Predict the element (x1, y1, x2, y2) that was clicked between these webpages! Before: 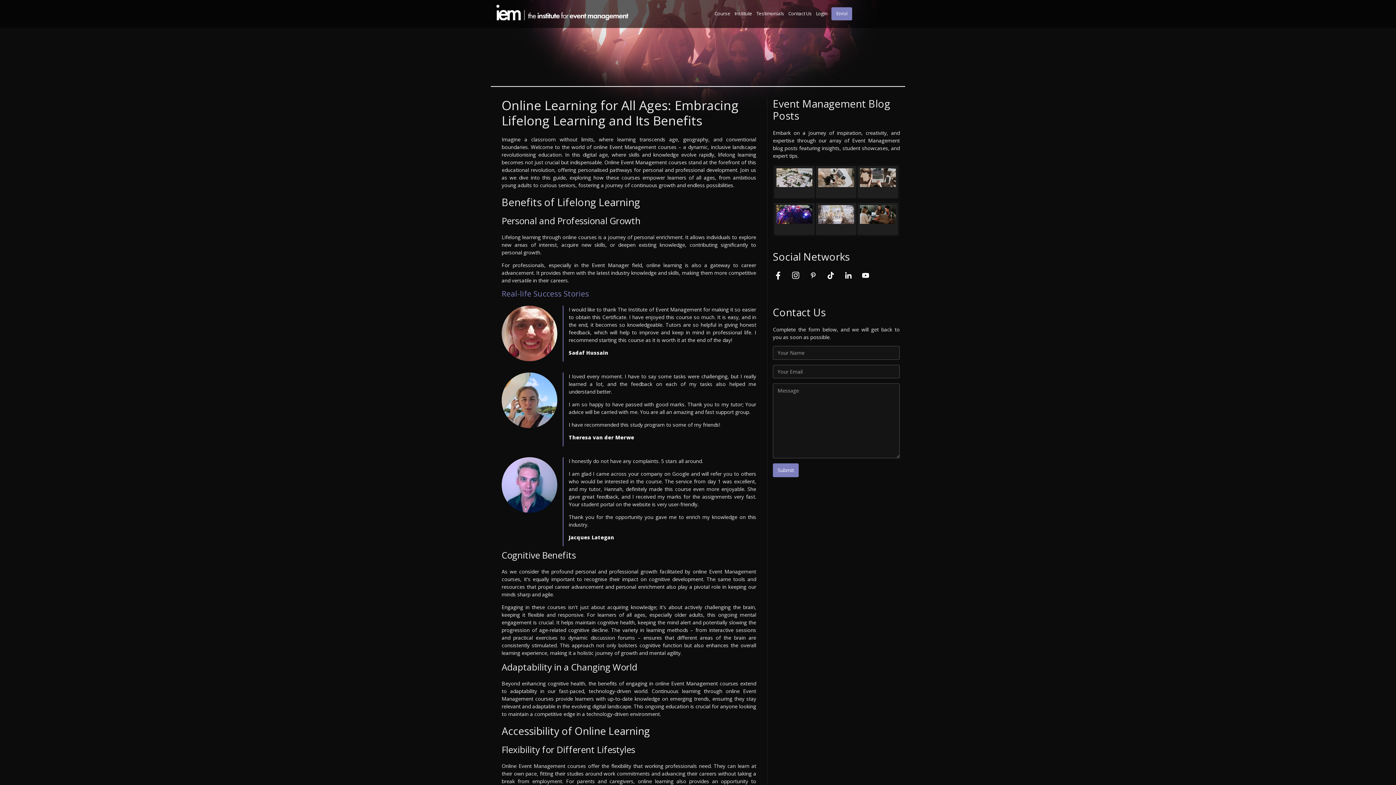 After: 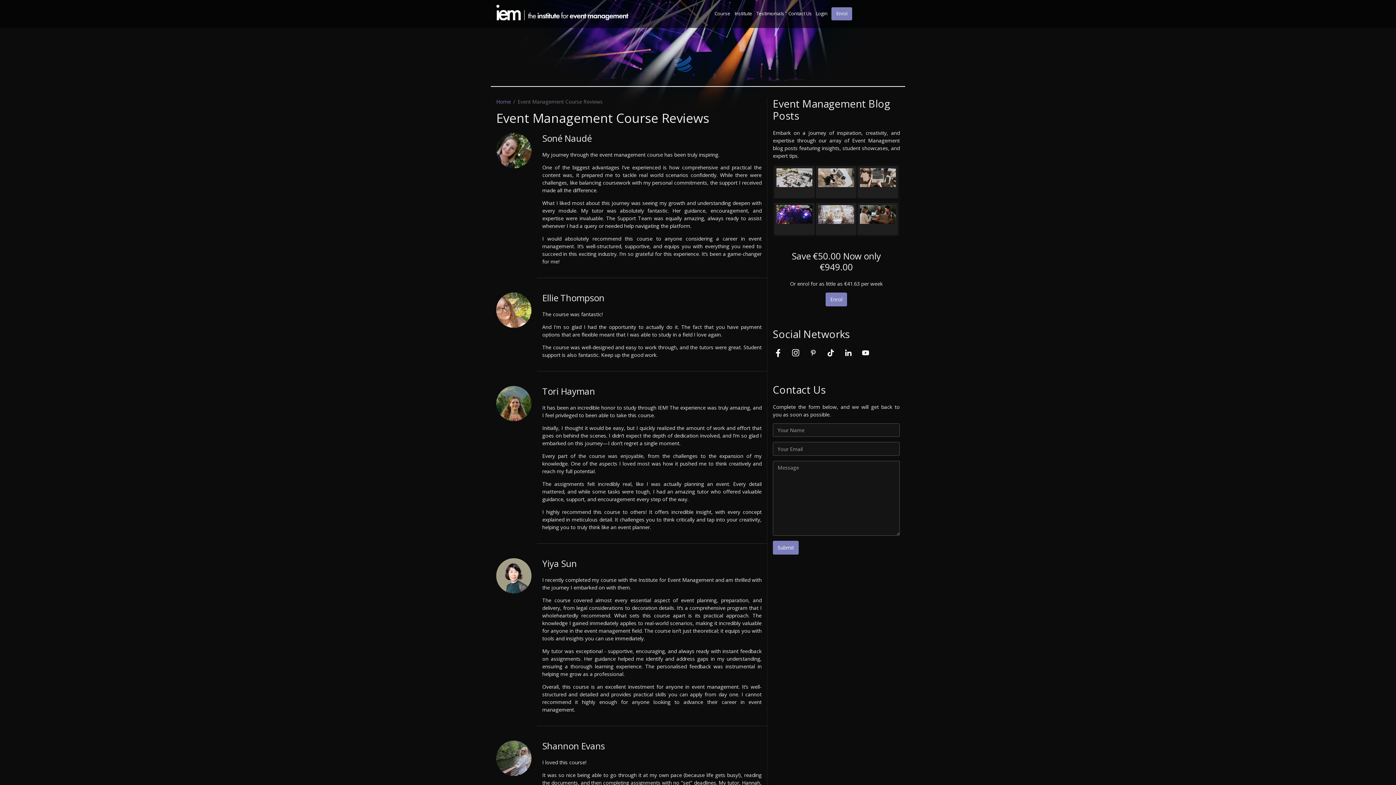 Action: label: Testimonials bbox: (756, 10, 784, 16)